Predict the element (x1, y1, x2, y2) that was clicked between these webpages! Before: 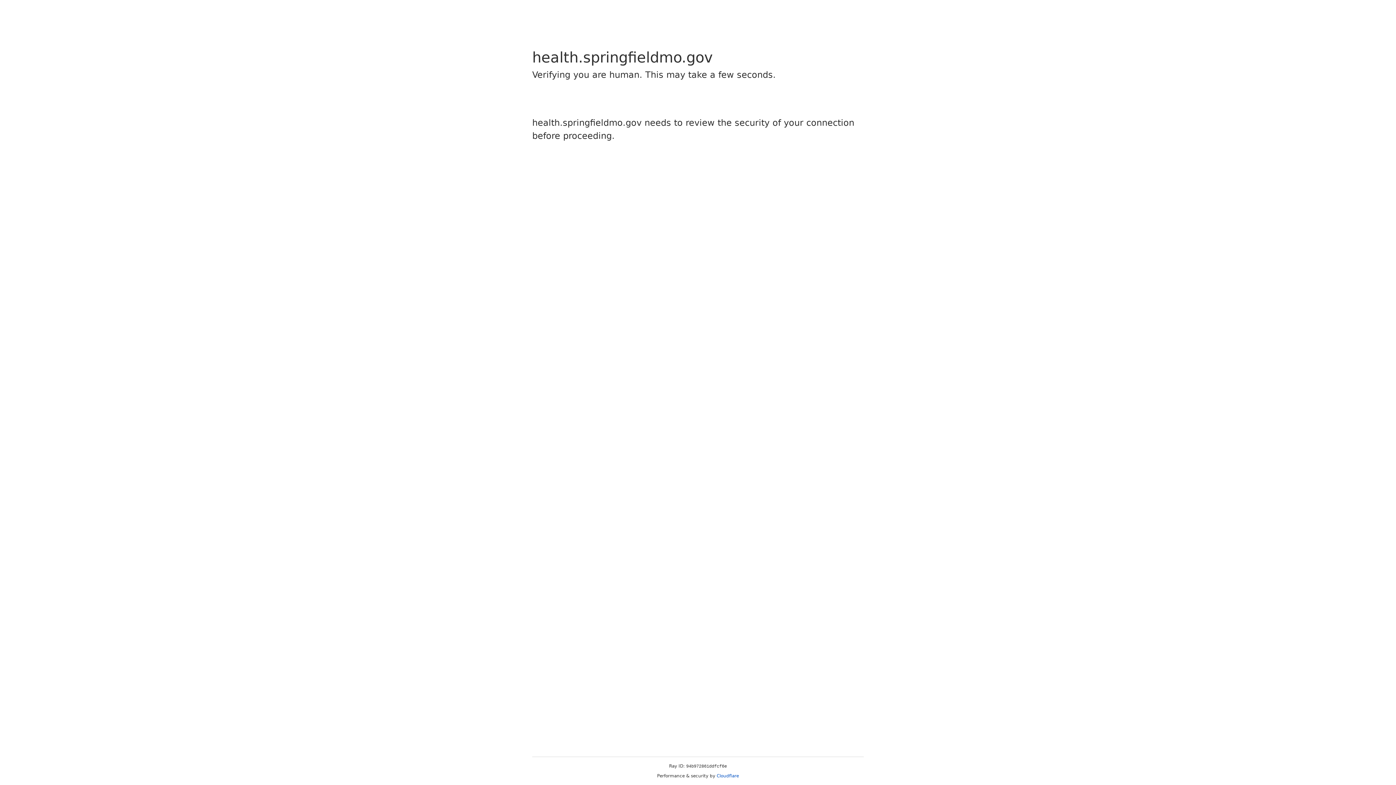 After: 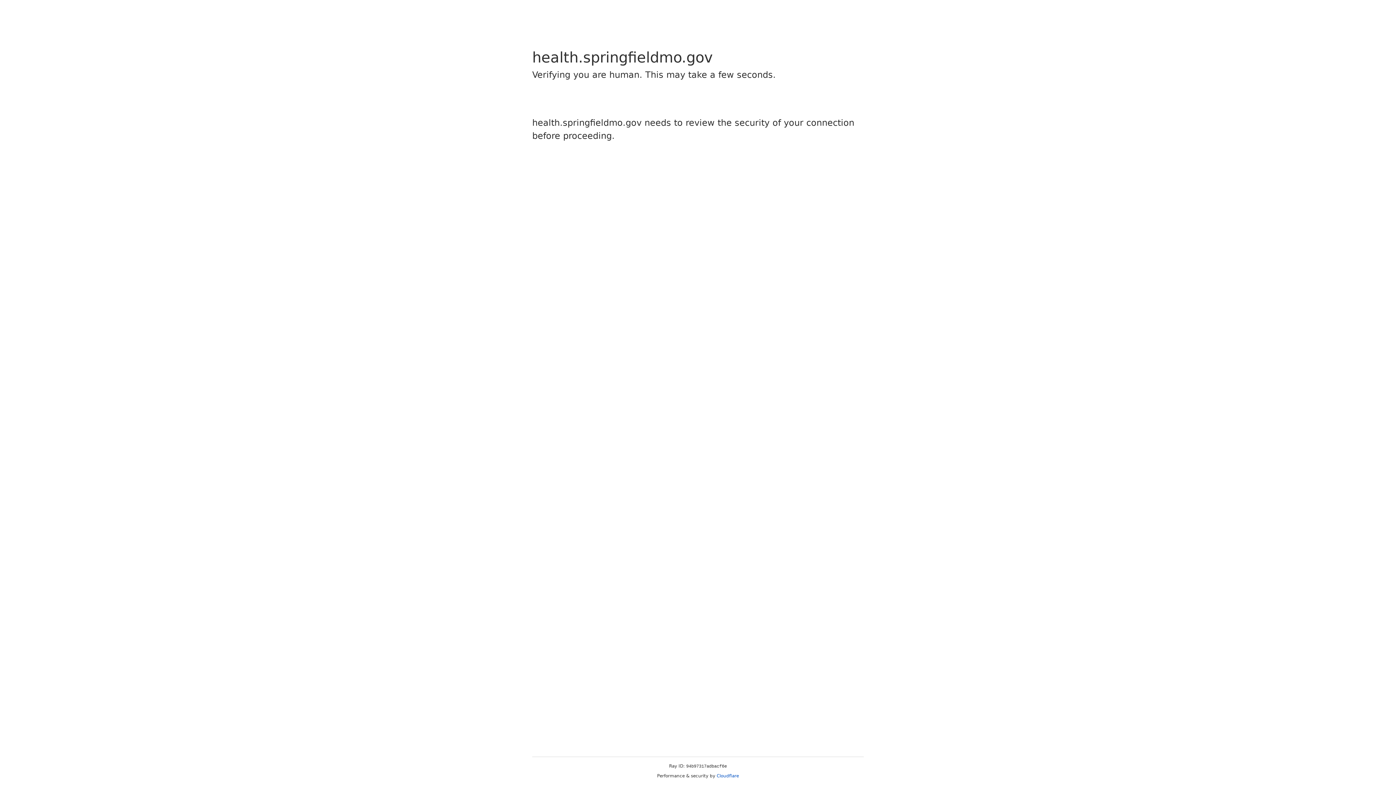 Action: bbox: (716, 773, 739, 778) label: Cloudflare